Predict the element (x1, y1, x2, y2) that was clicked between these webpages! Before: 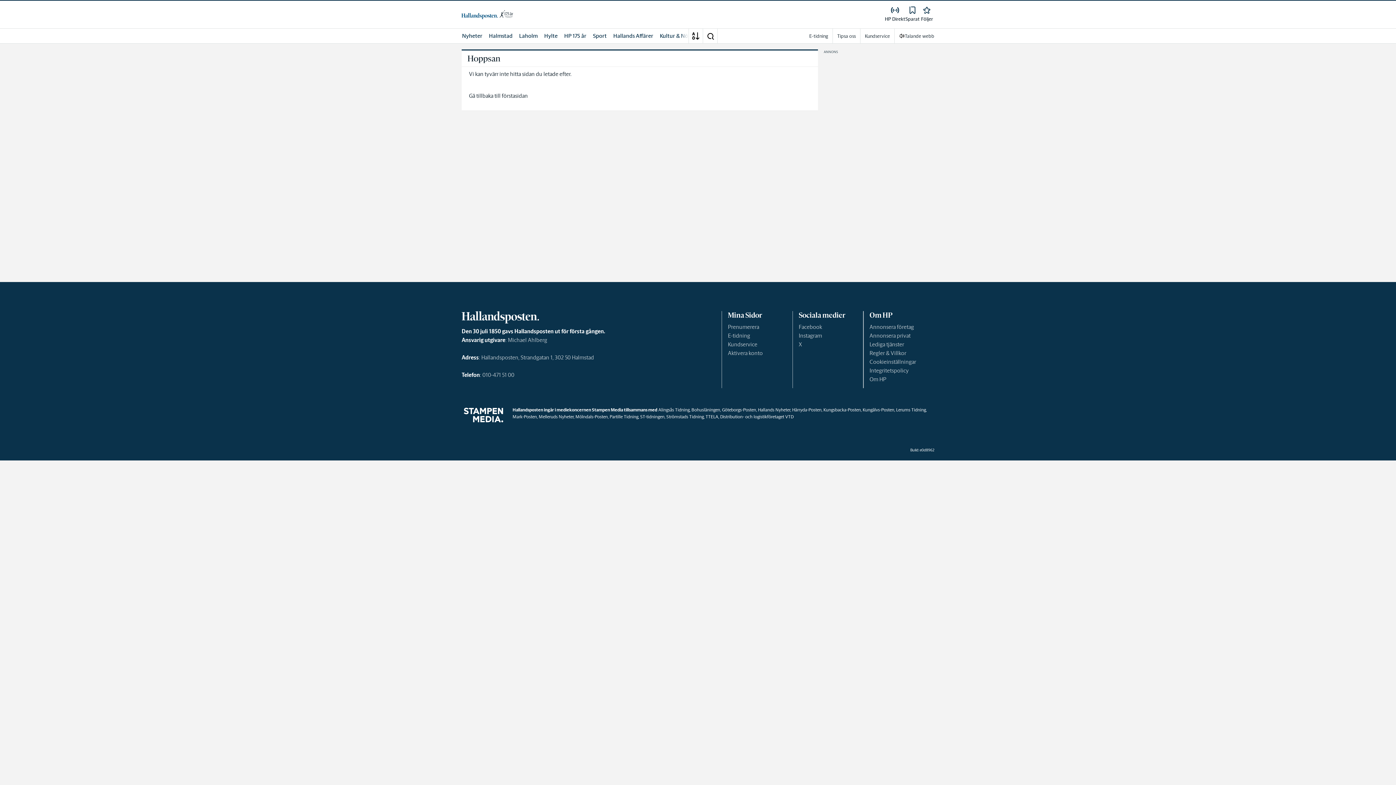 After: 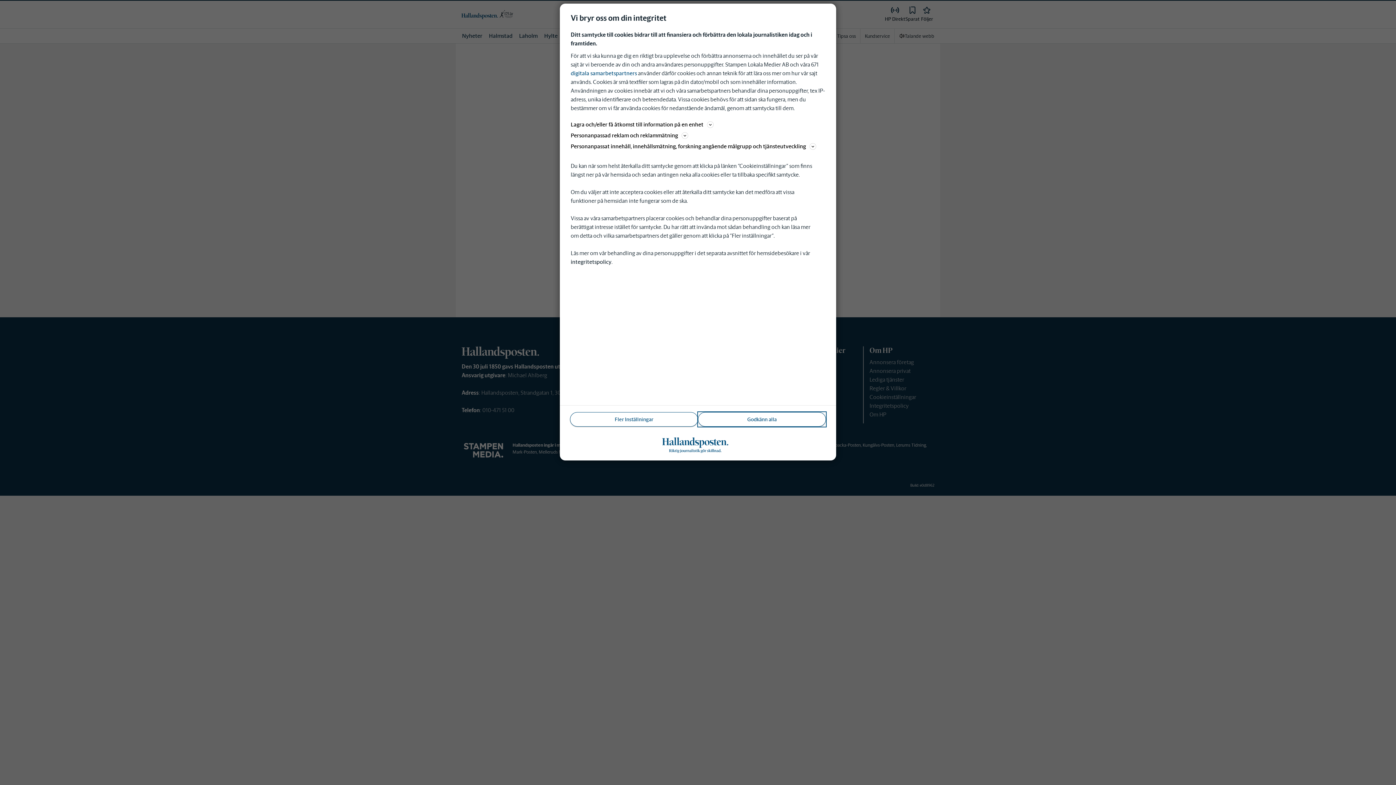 Action: bbox: (728, 349, 763, 356) label: Aktivera konto